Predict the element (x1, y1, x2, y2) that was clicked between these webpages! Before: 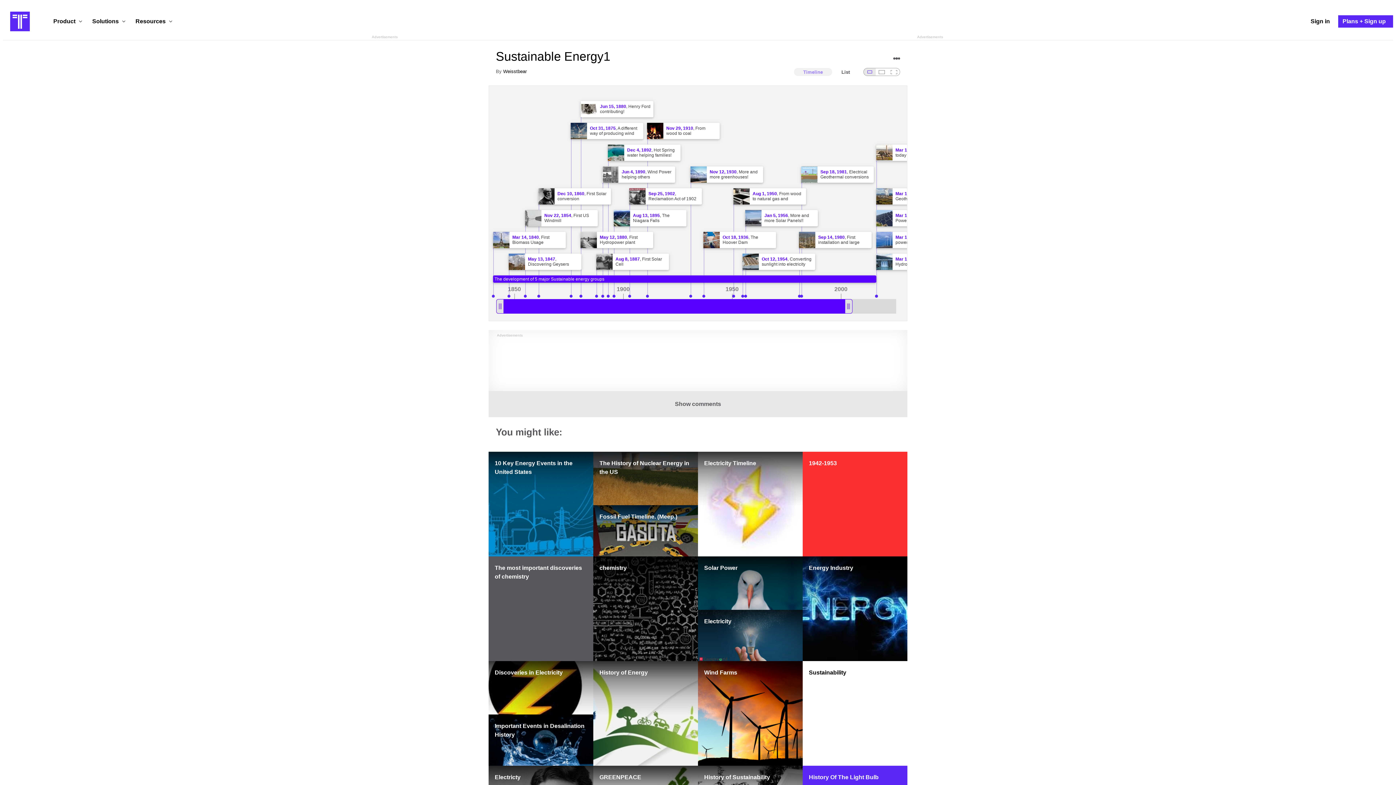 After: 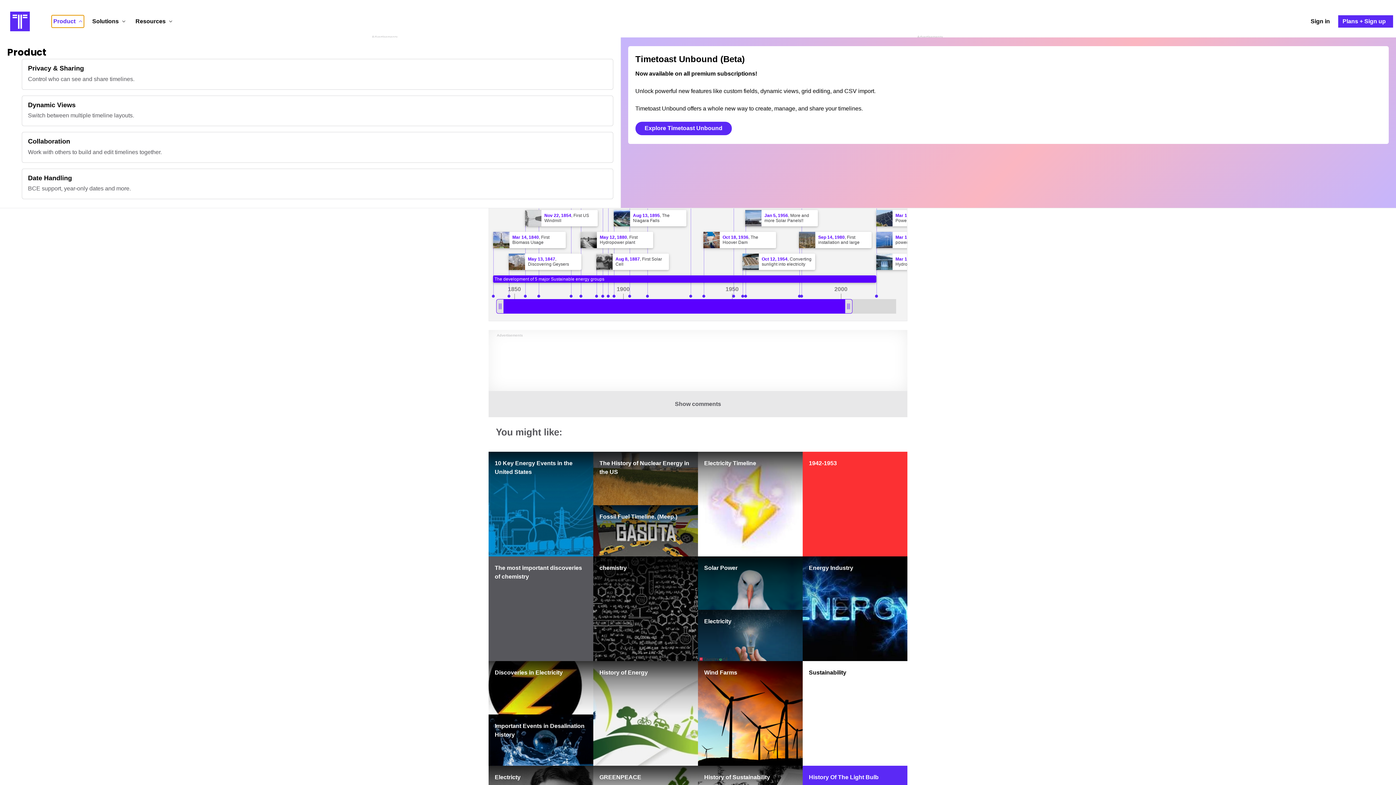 Action: bbox: (51, 15, 83, 27) label: Product 